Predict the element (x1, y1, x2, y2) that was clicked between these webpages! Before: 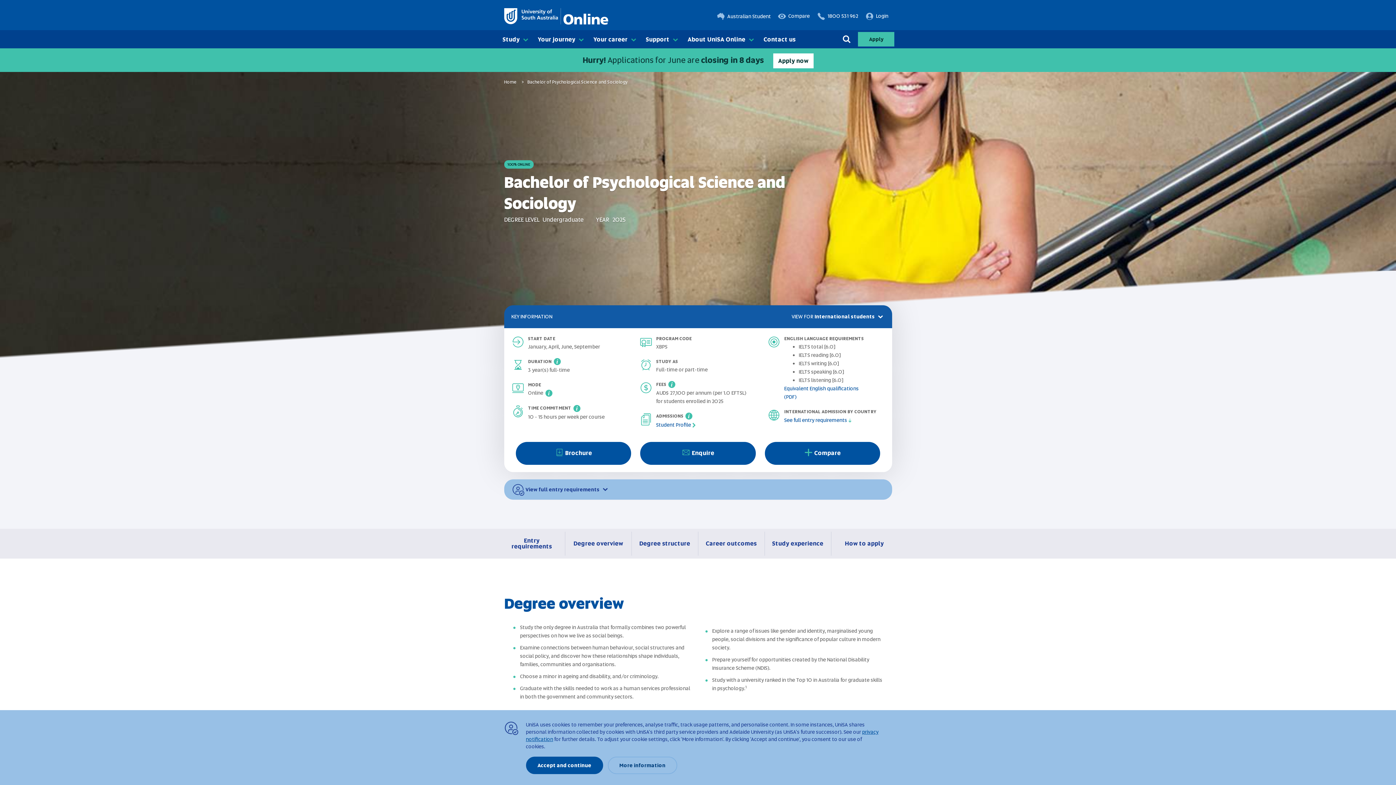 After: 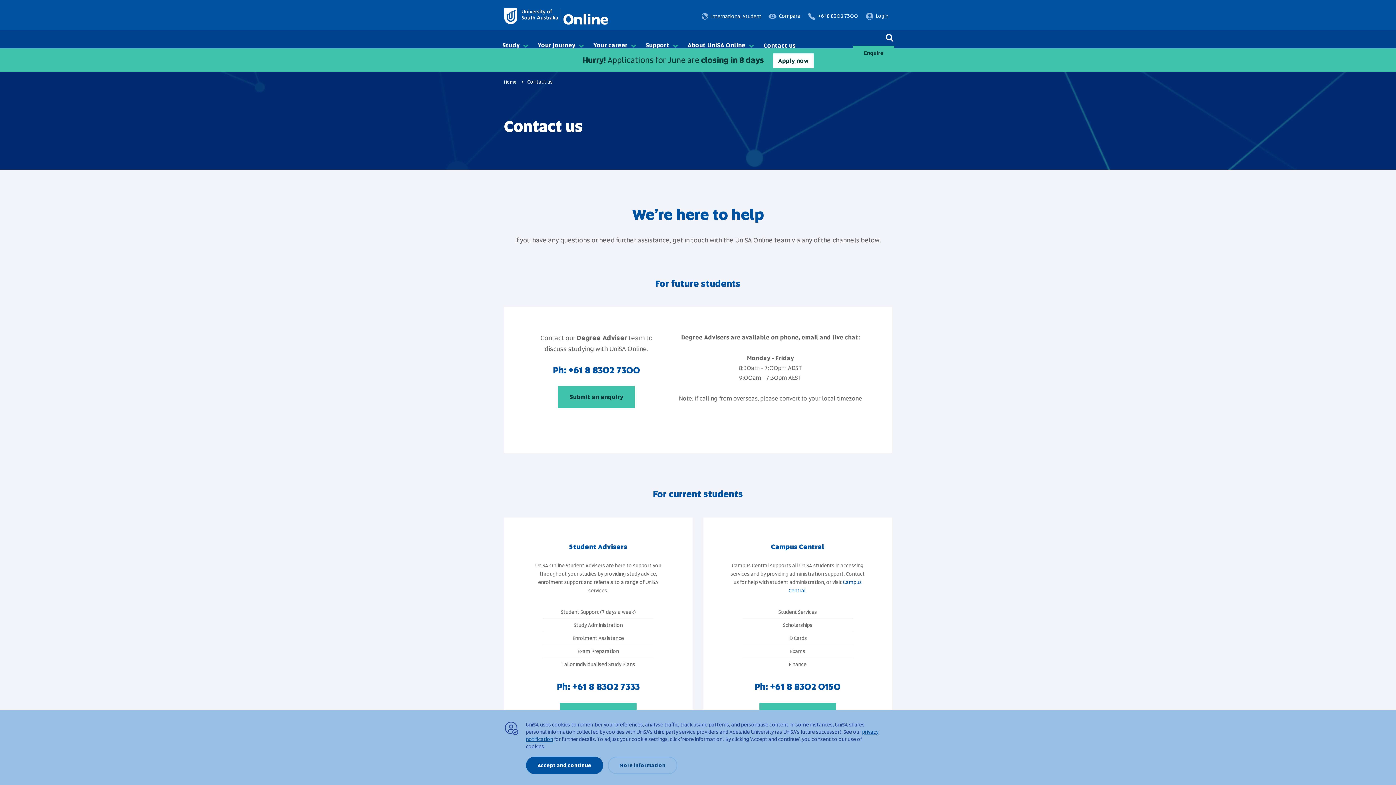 Action: bbox: (759, 30, 799, 48) label: Contact us